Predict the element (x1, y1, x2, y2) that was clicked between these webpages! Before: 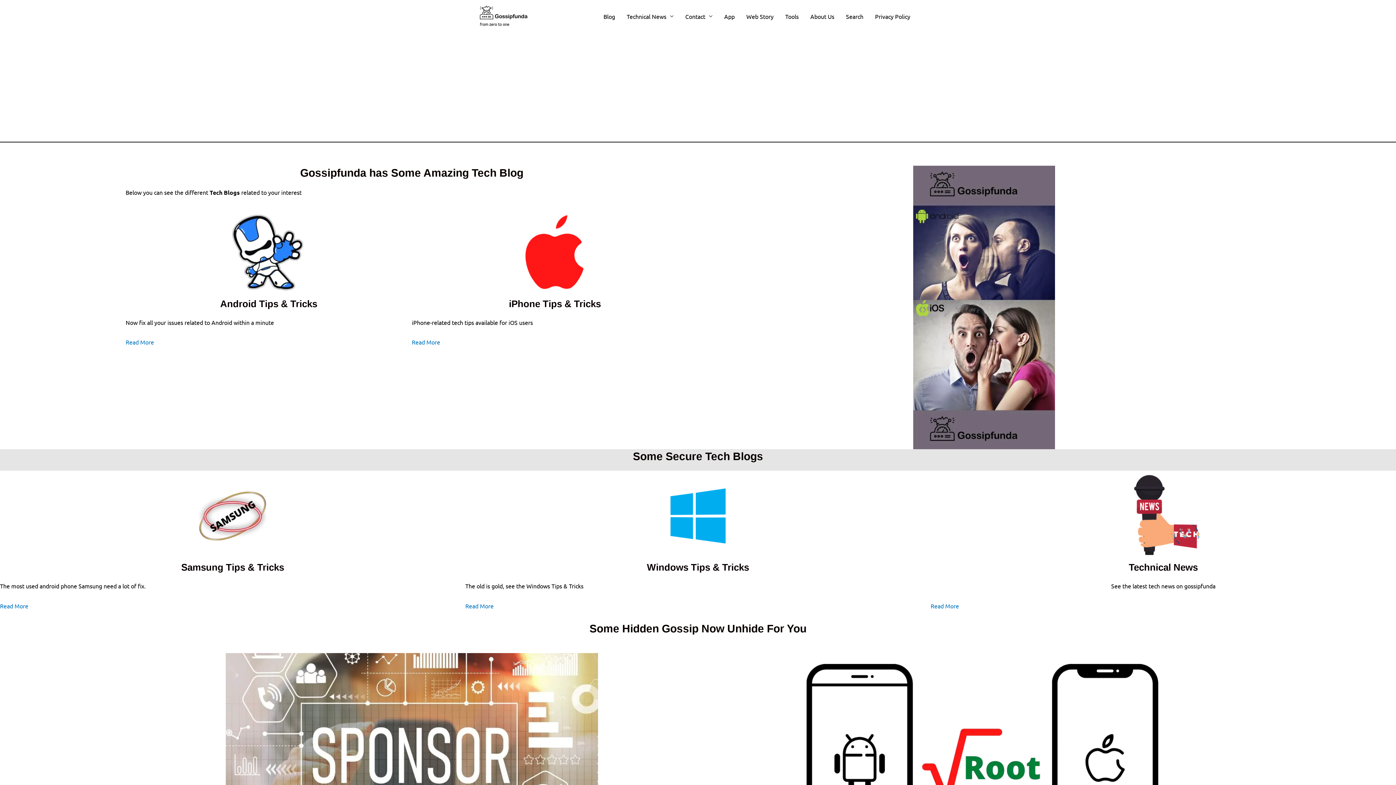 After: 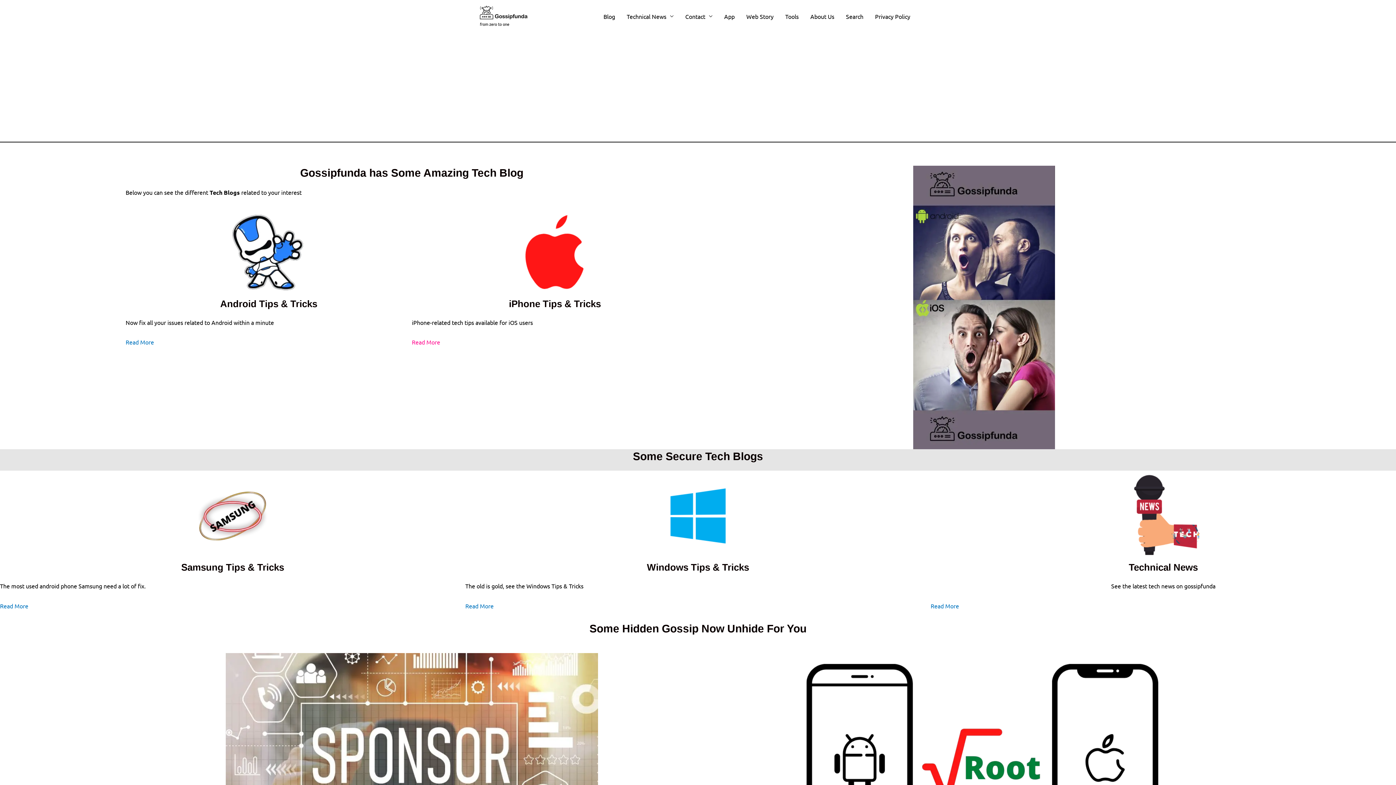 Action: bbox: (411, 337, 440, 347) label: Read More